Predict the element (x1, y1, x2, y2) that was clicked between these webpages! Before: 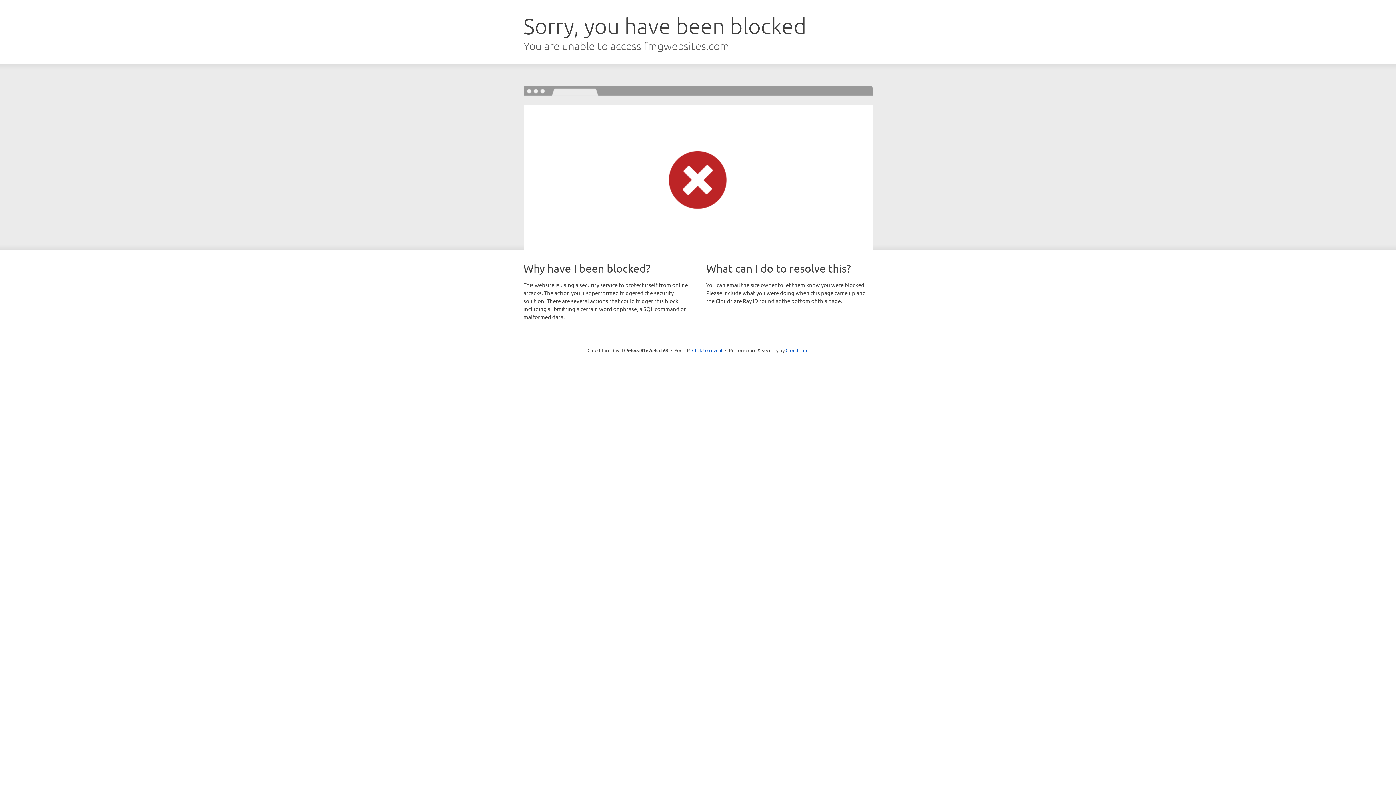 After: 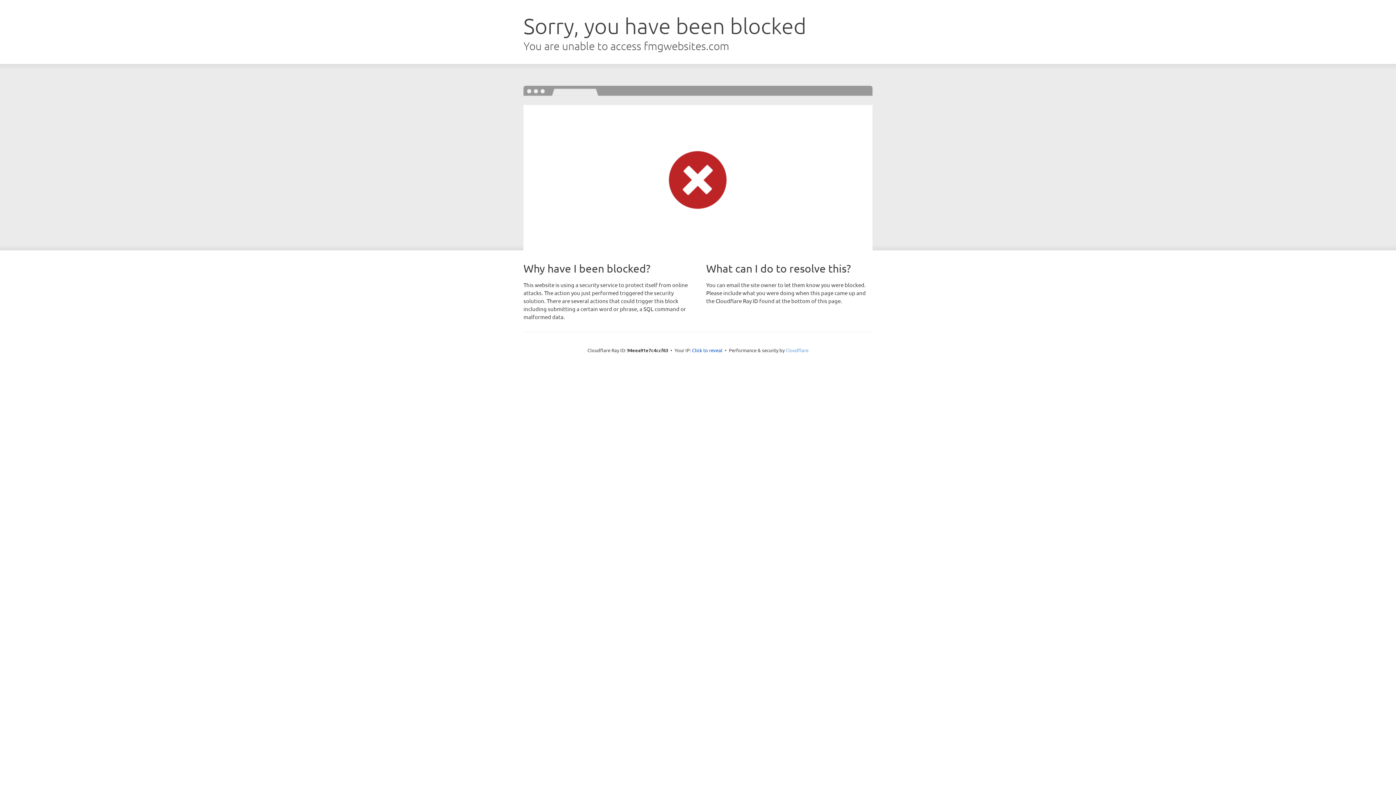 Action: label: Cloudflare bbox: (785, 347, 808, 353)